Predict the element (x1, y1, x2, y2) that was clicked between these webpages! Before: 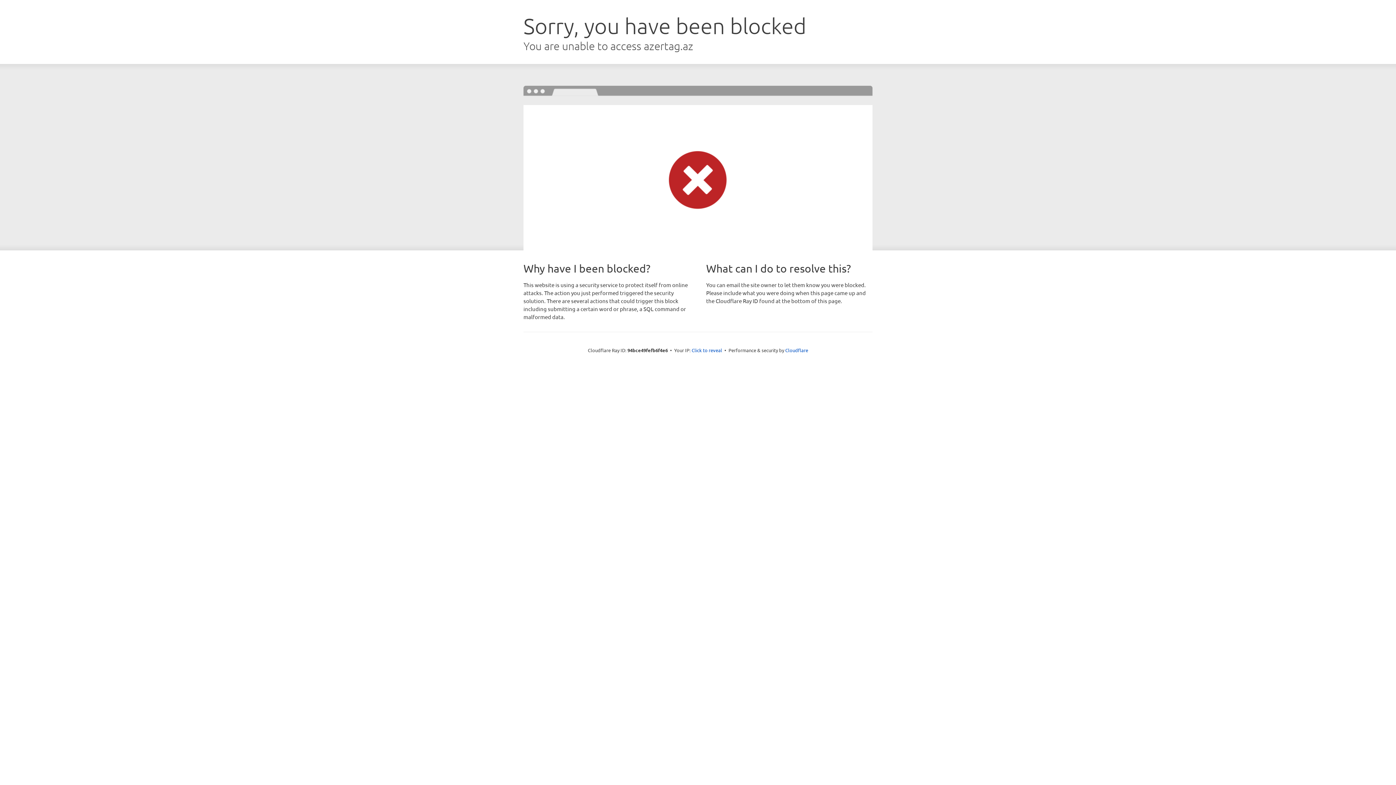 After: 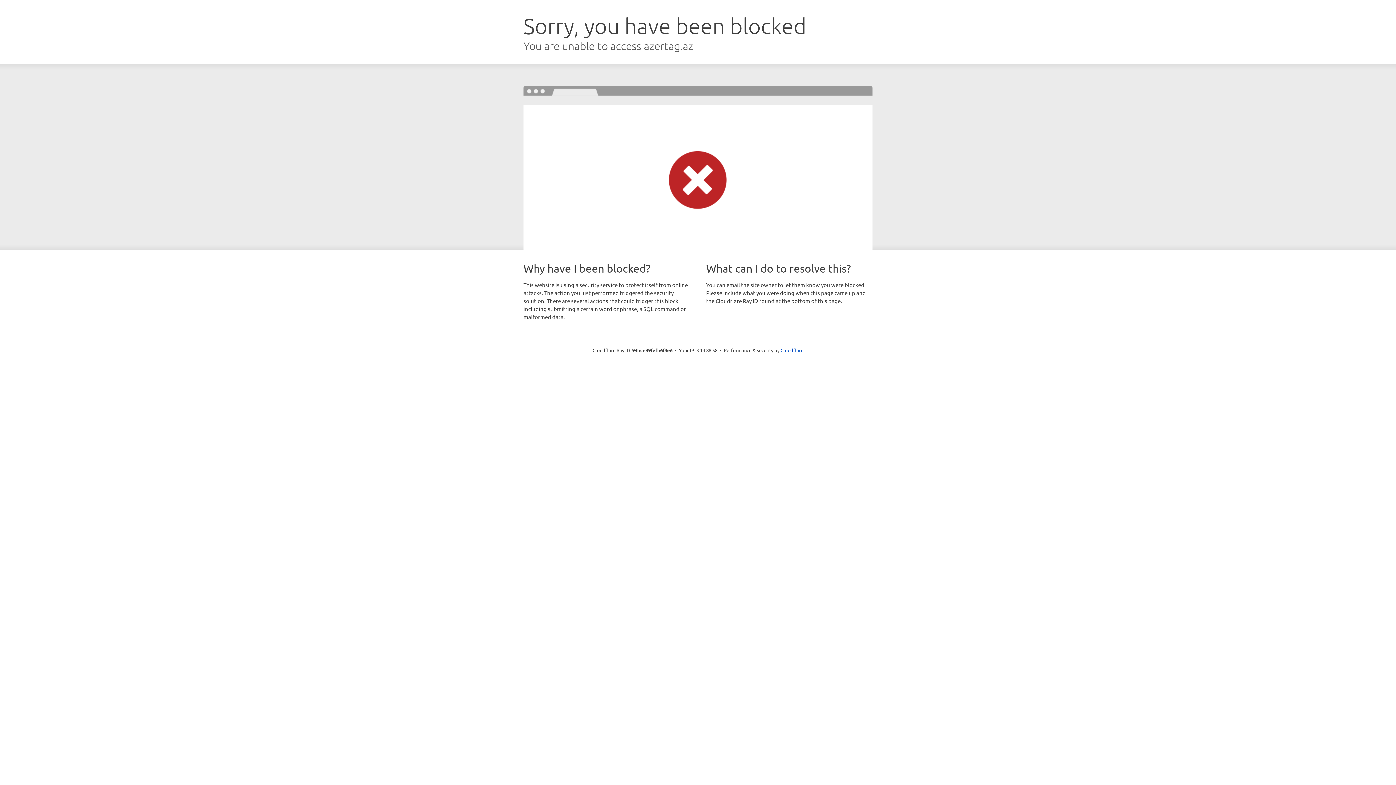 Action: bbox: (691, 346, 722, 353) label: Click to reveal